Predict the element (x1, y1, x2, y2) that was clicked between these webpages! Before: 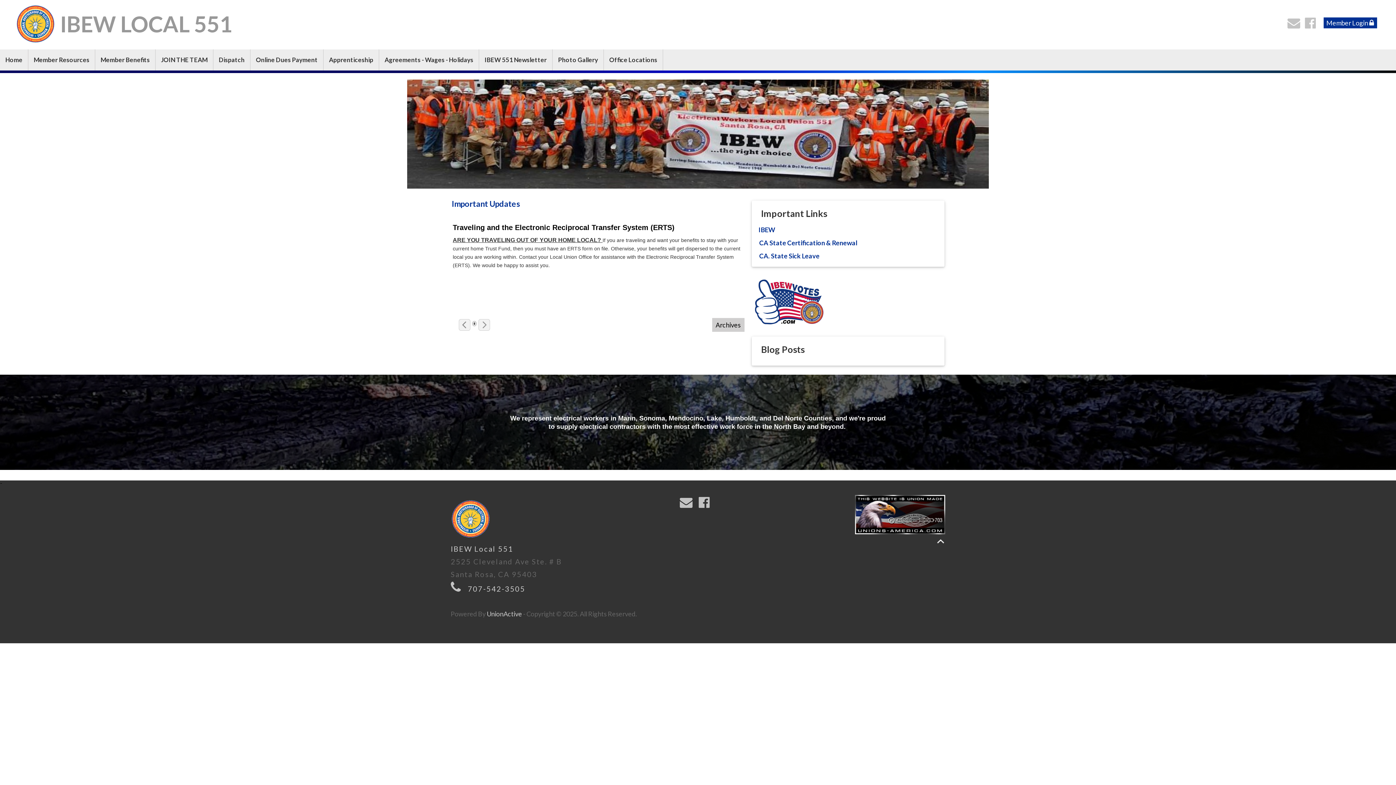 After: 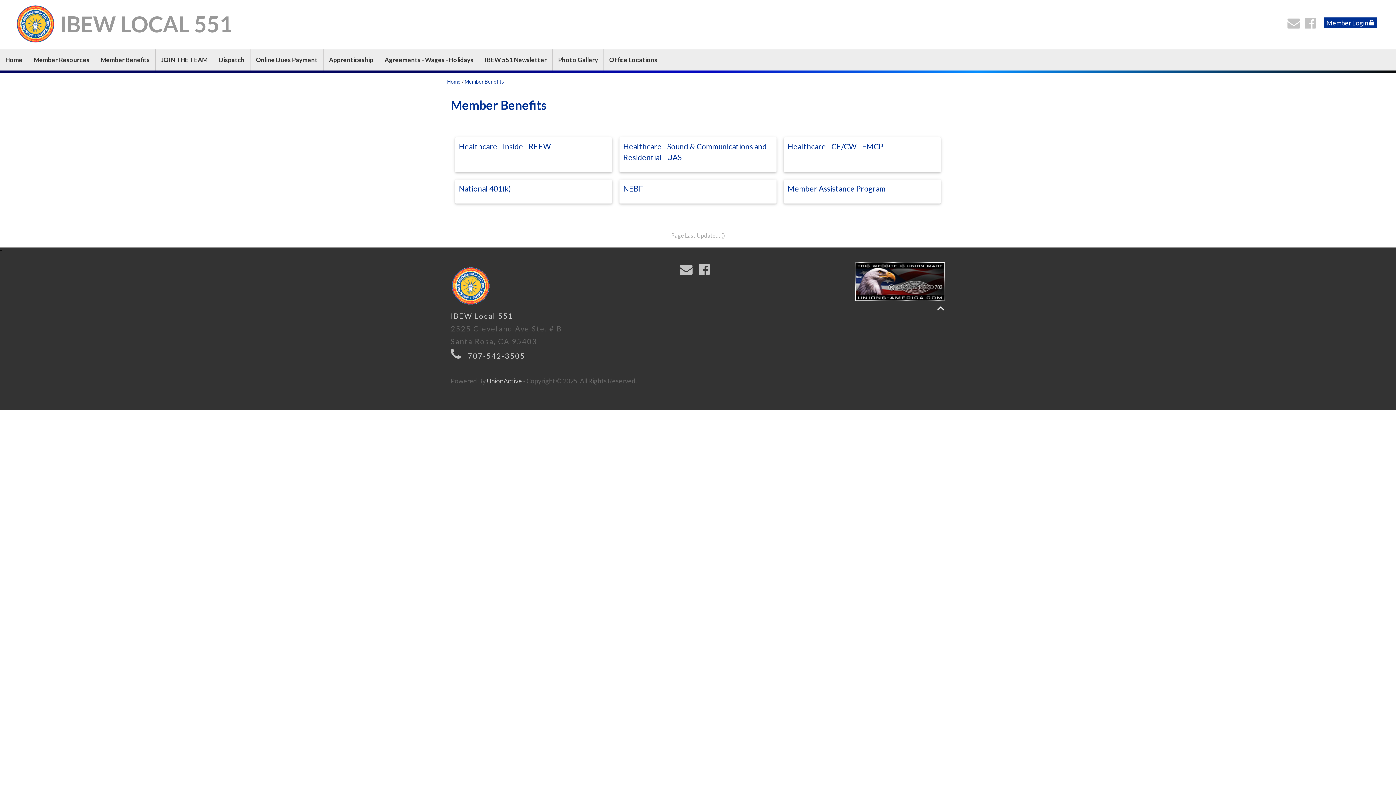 Action: label: Member Benefits bbox: (95, 49, 155, 70)